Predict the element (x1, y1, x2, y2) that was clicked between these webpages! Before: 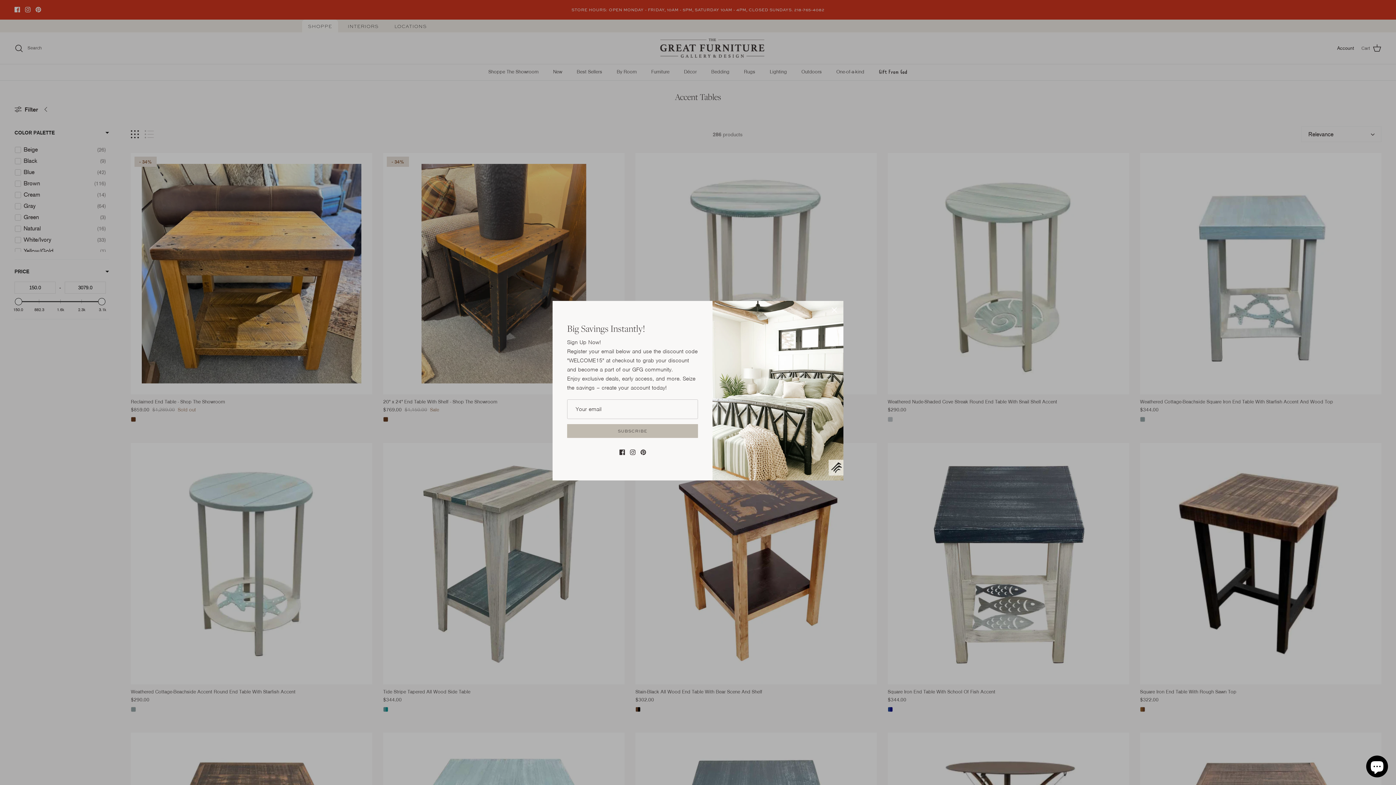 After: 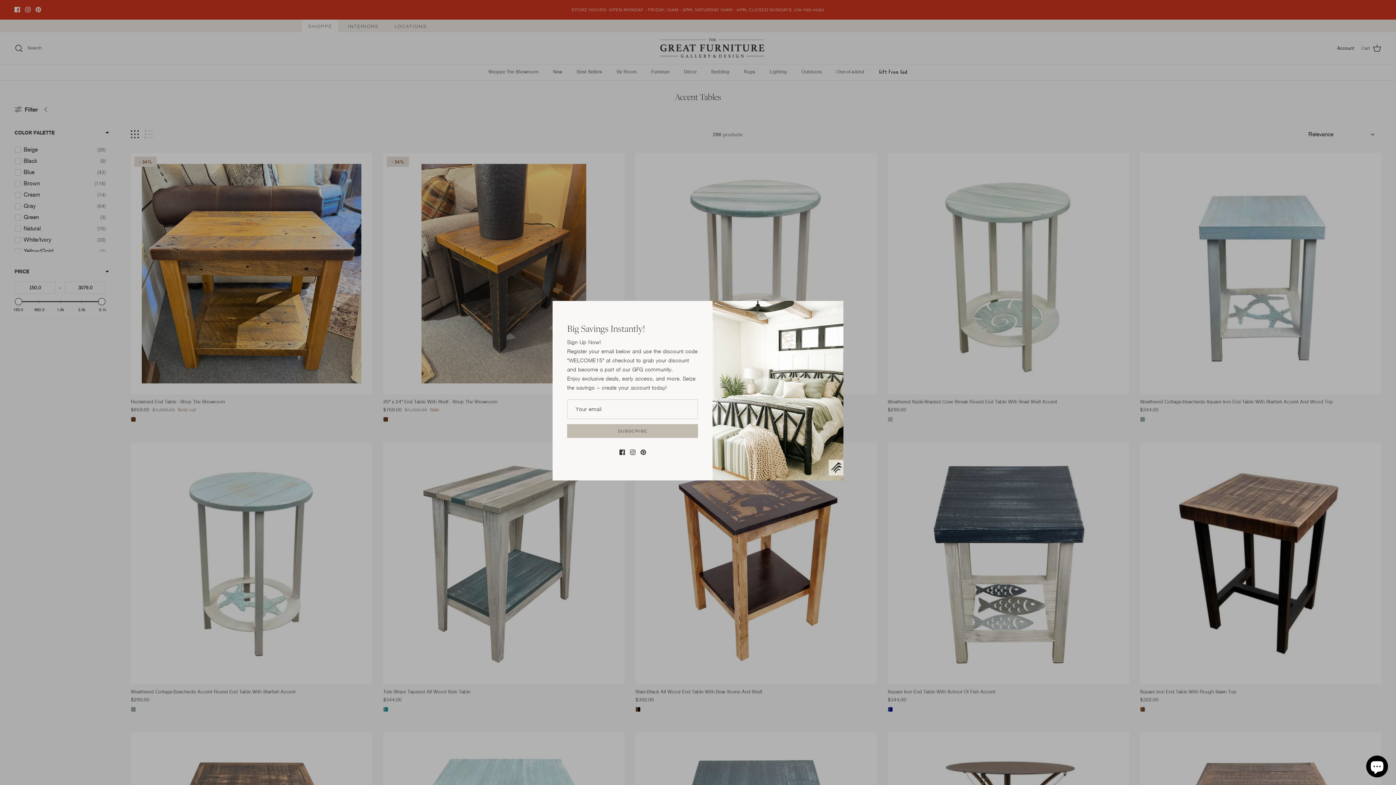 Action: bbox: (630, 449, 635, 455) label: Instagram